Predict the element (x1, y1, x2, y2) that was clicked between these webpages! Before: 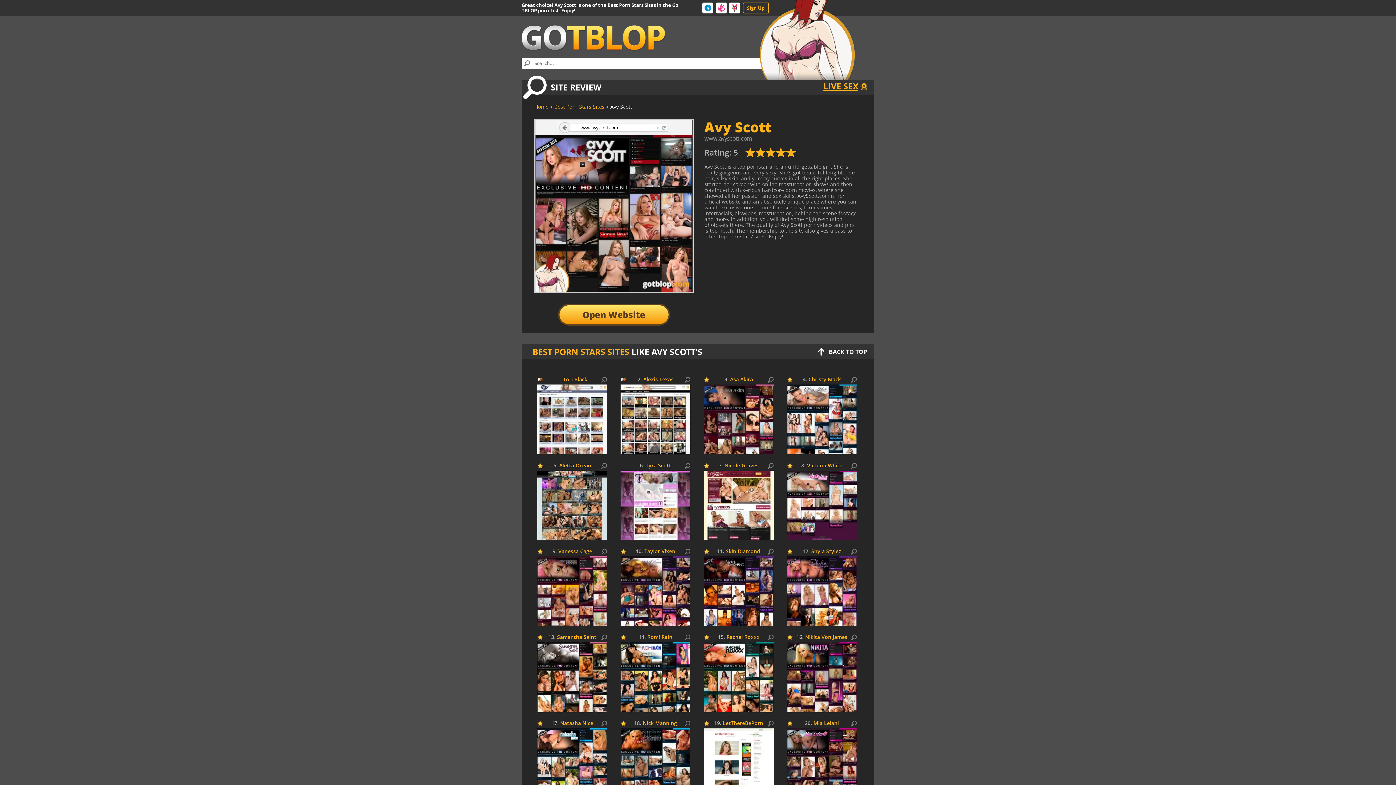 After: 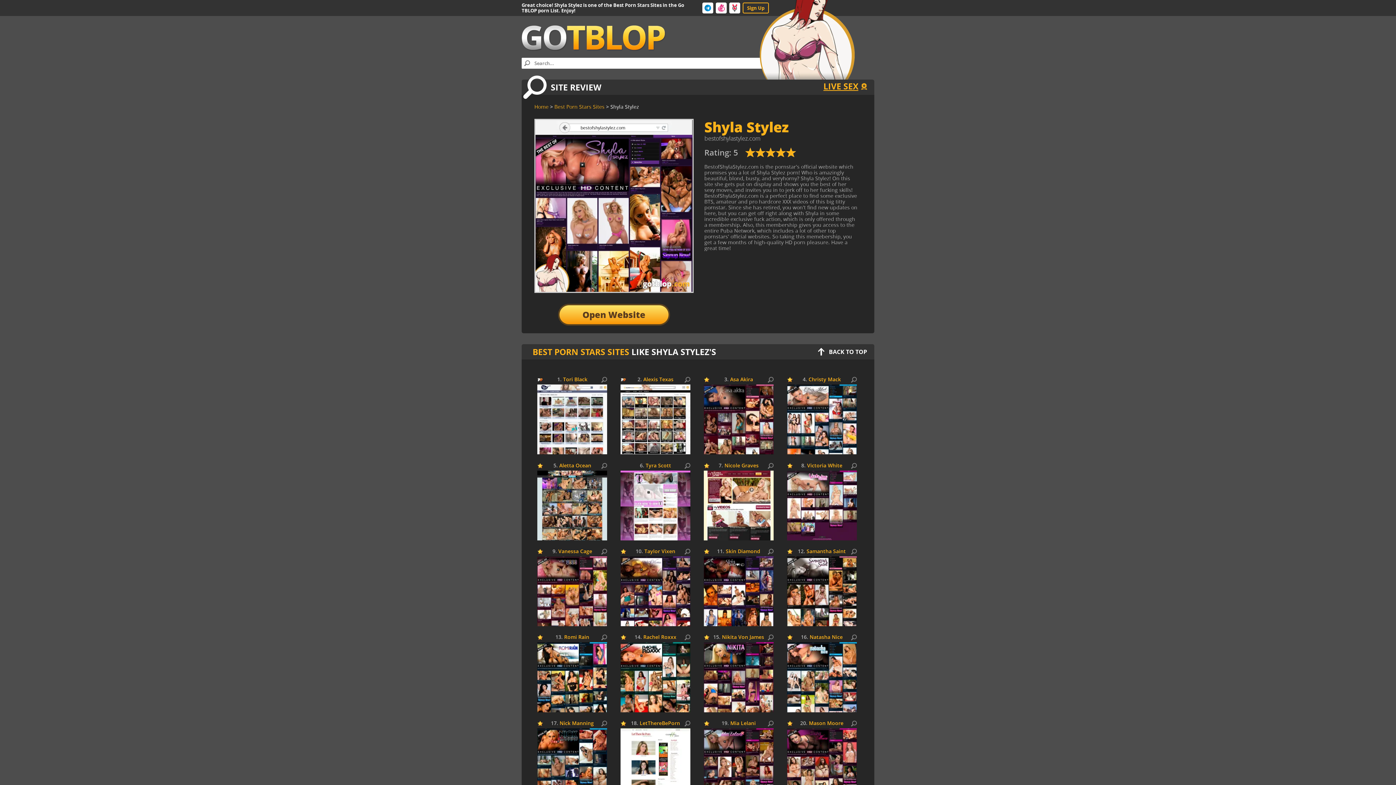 Action: bbox: (787, 556, 856, 626)